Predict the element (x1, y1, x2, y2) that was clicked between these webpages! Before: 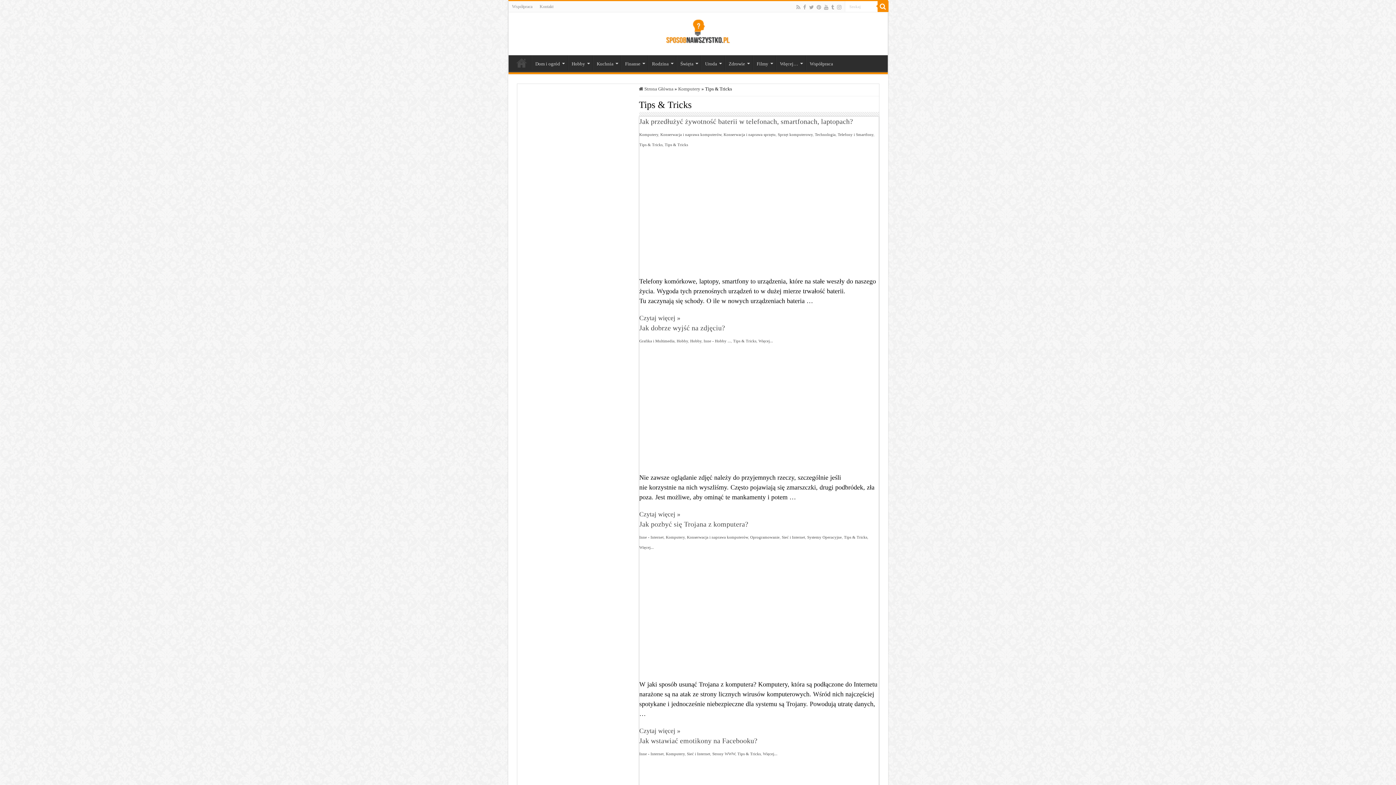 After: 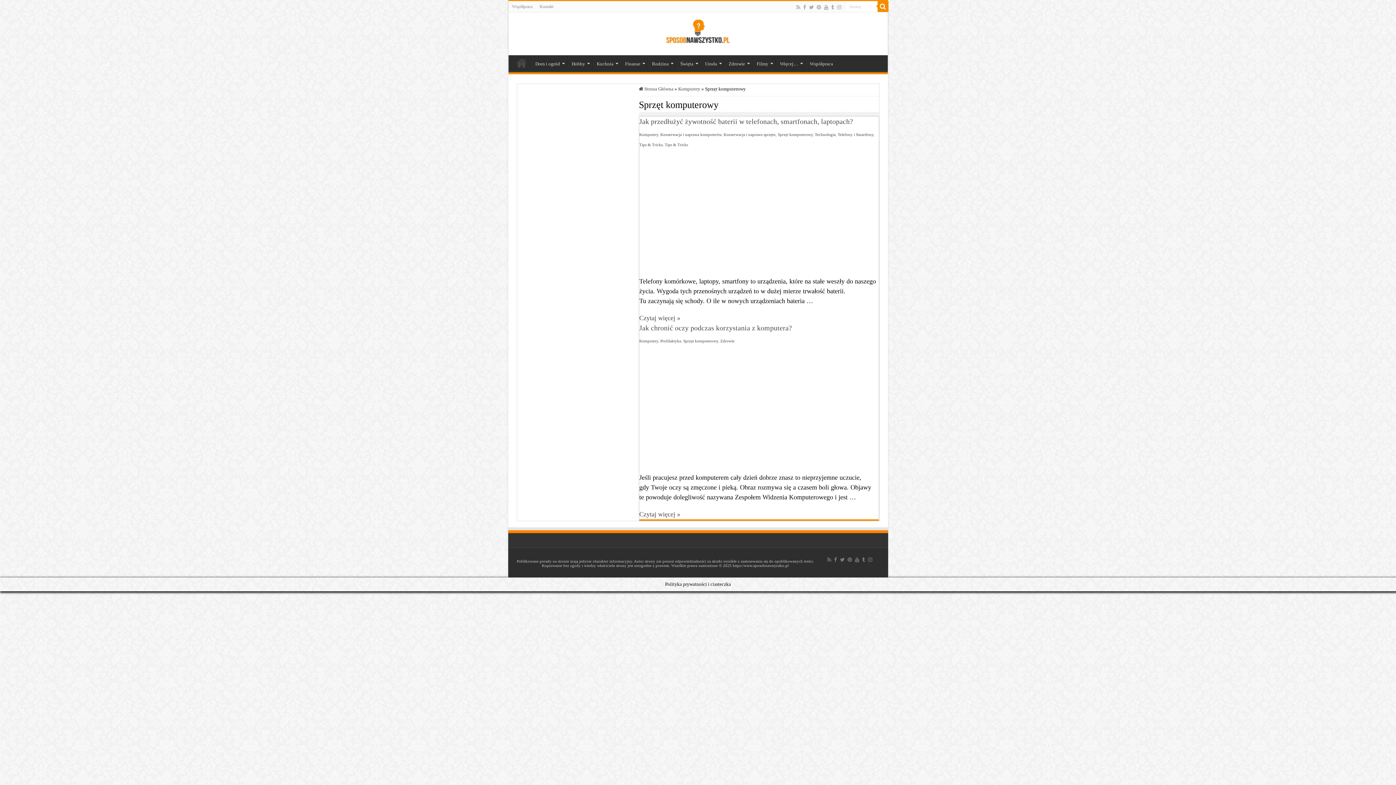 Action: bbox: (778, 132, 812, 136) label: Sprzęt komputerowy